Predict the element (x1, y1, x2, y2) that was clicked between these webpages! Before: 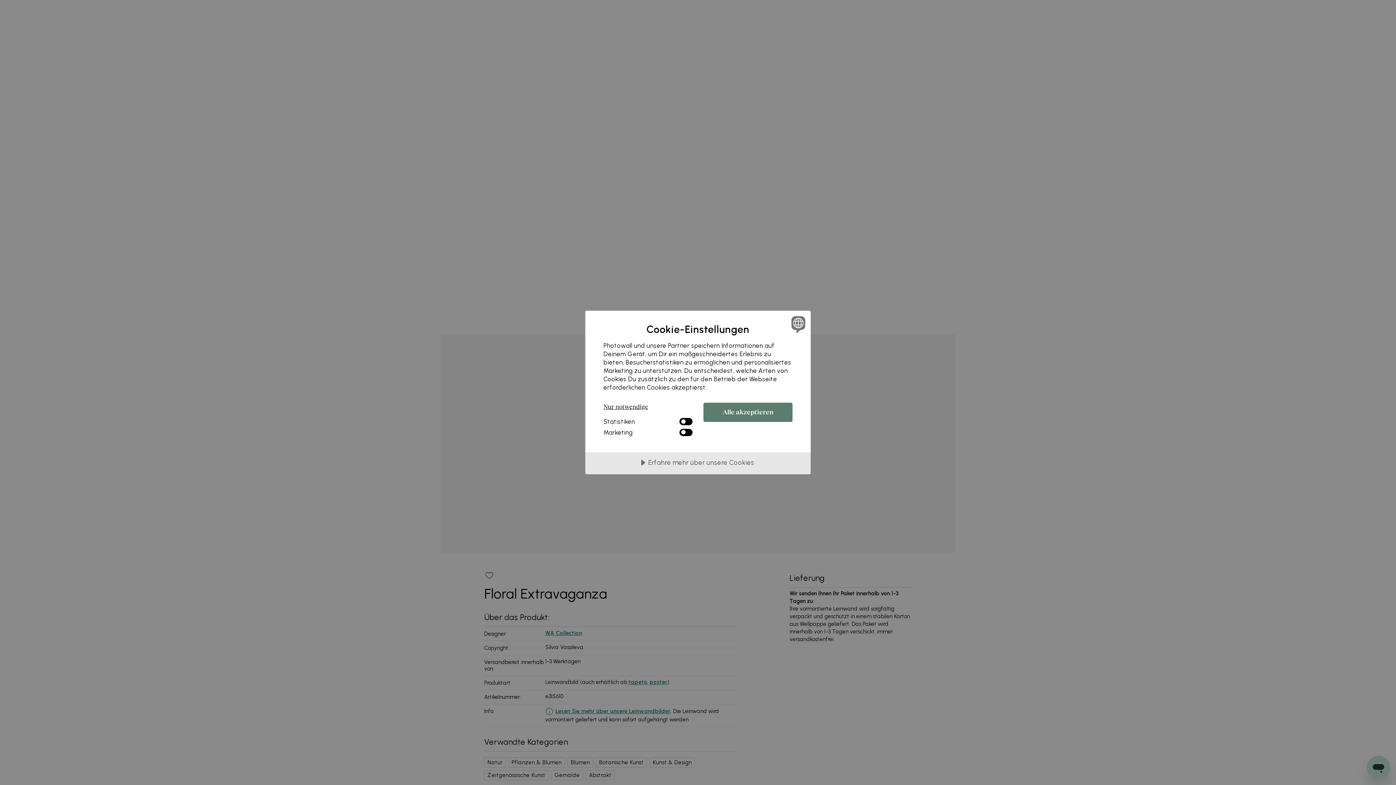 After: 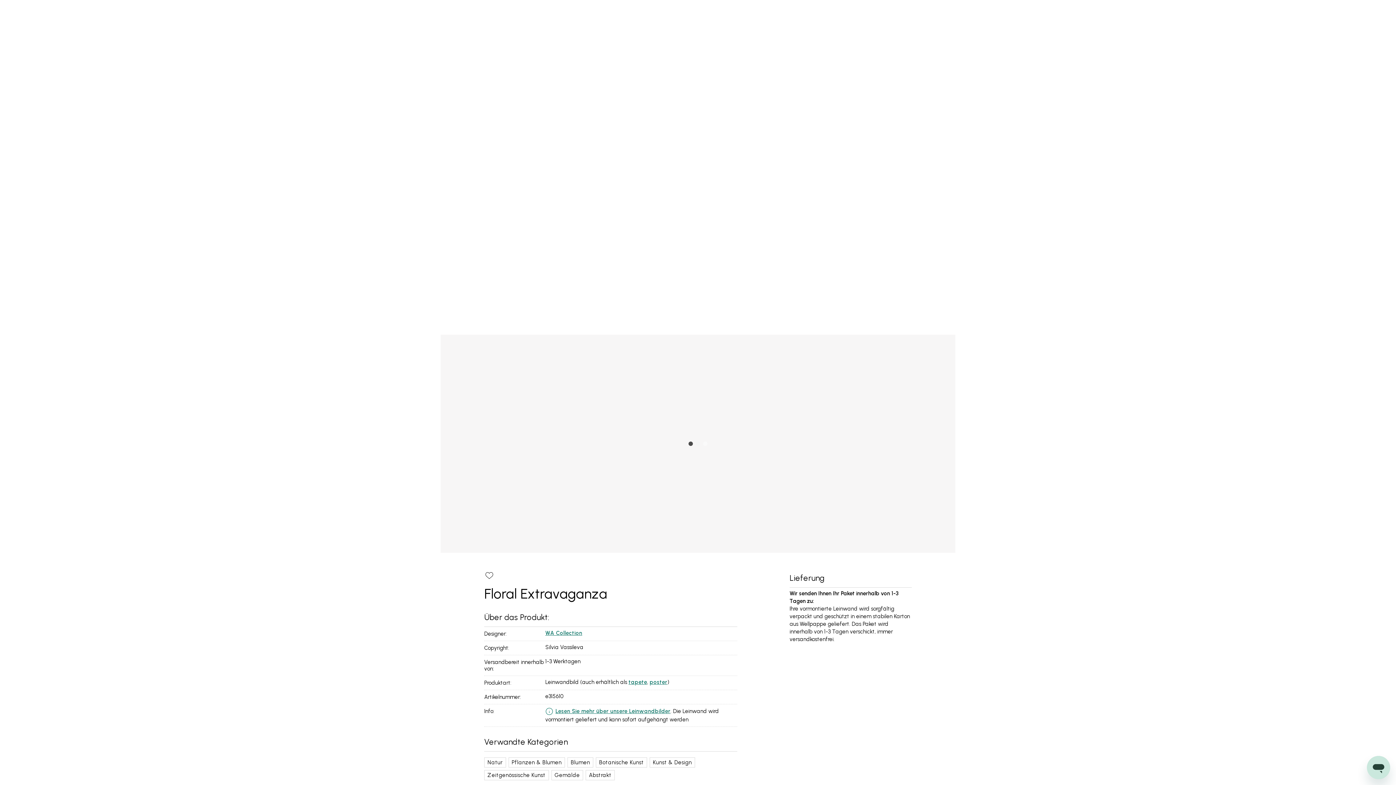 Action: label: Alle akzeptieren bbox: (703, 403, 792, 422)